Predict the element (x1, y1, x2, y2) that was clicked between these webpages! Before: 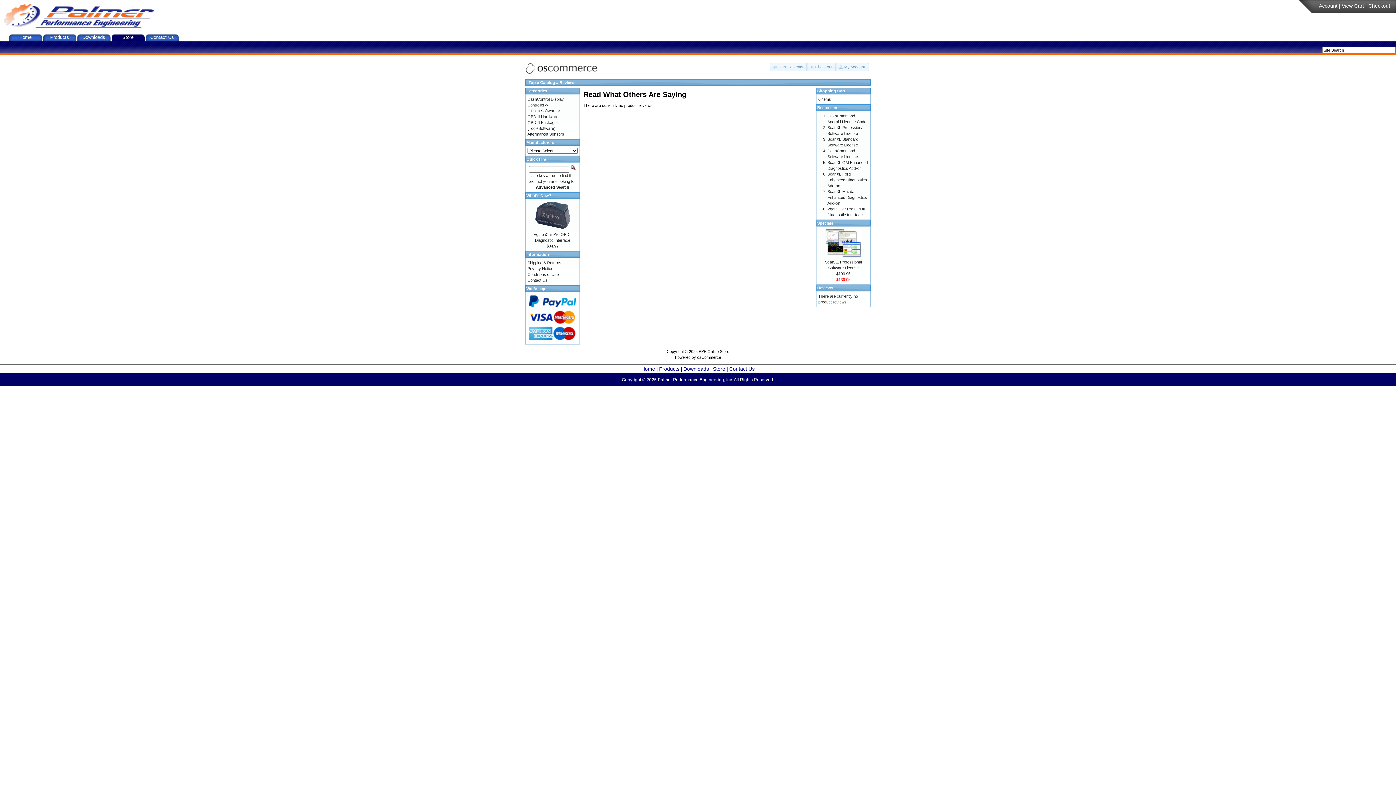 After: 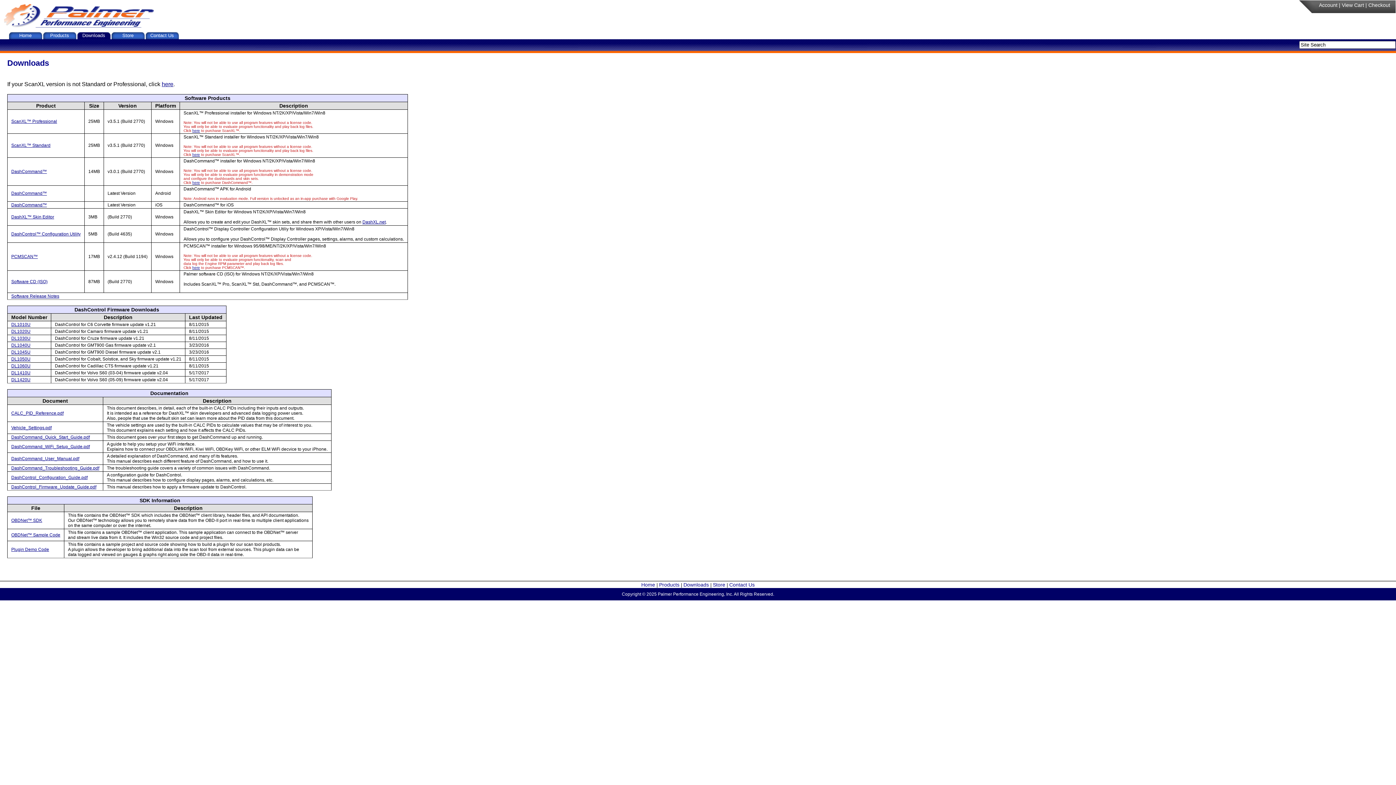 Action: bbox: (683, 366, 709, 372) label: Downloads